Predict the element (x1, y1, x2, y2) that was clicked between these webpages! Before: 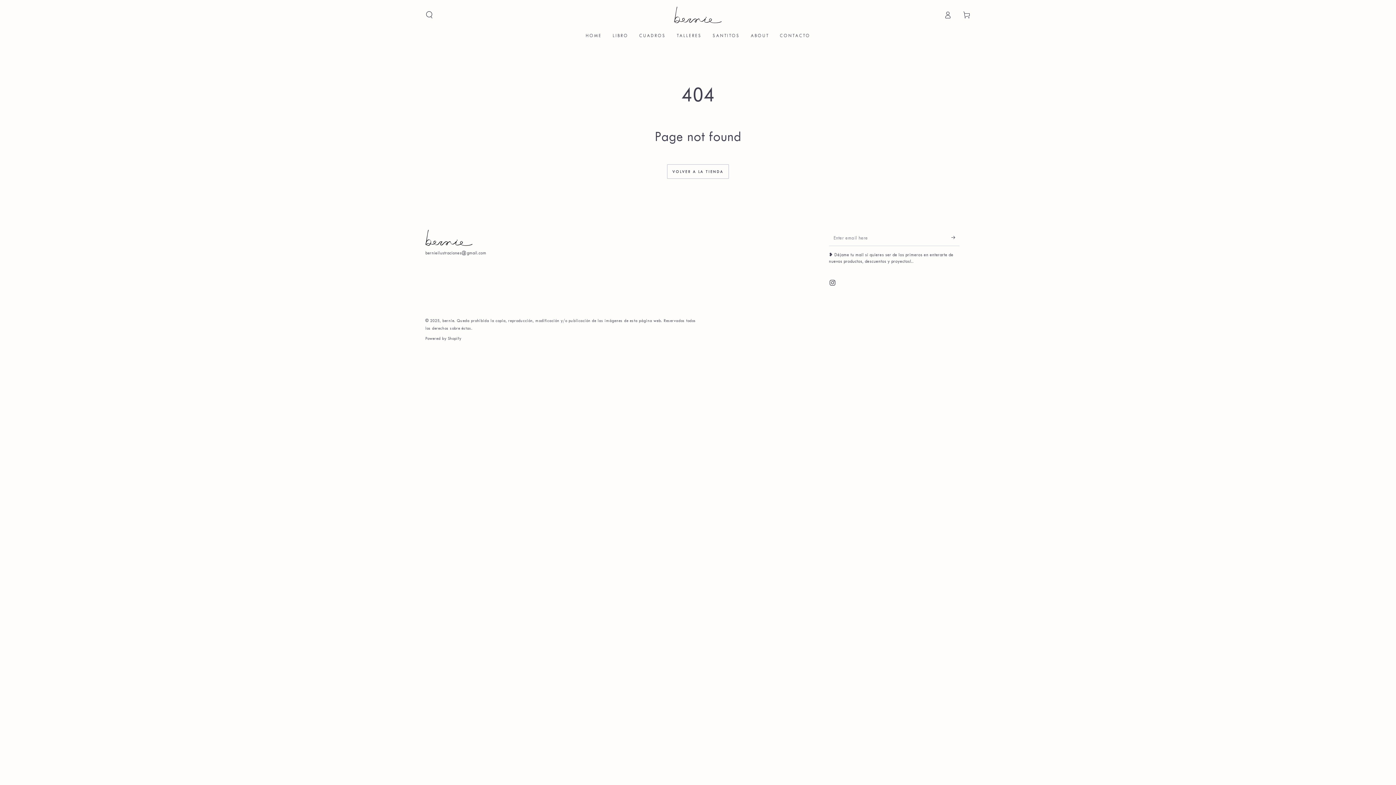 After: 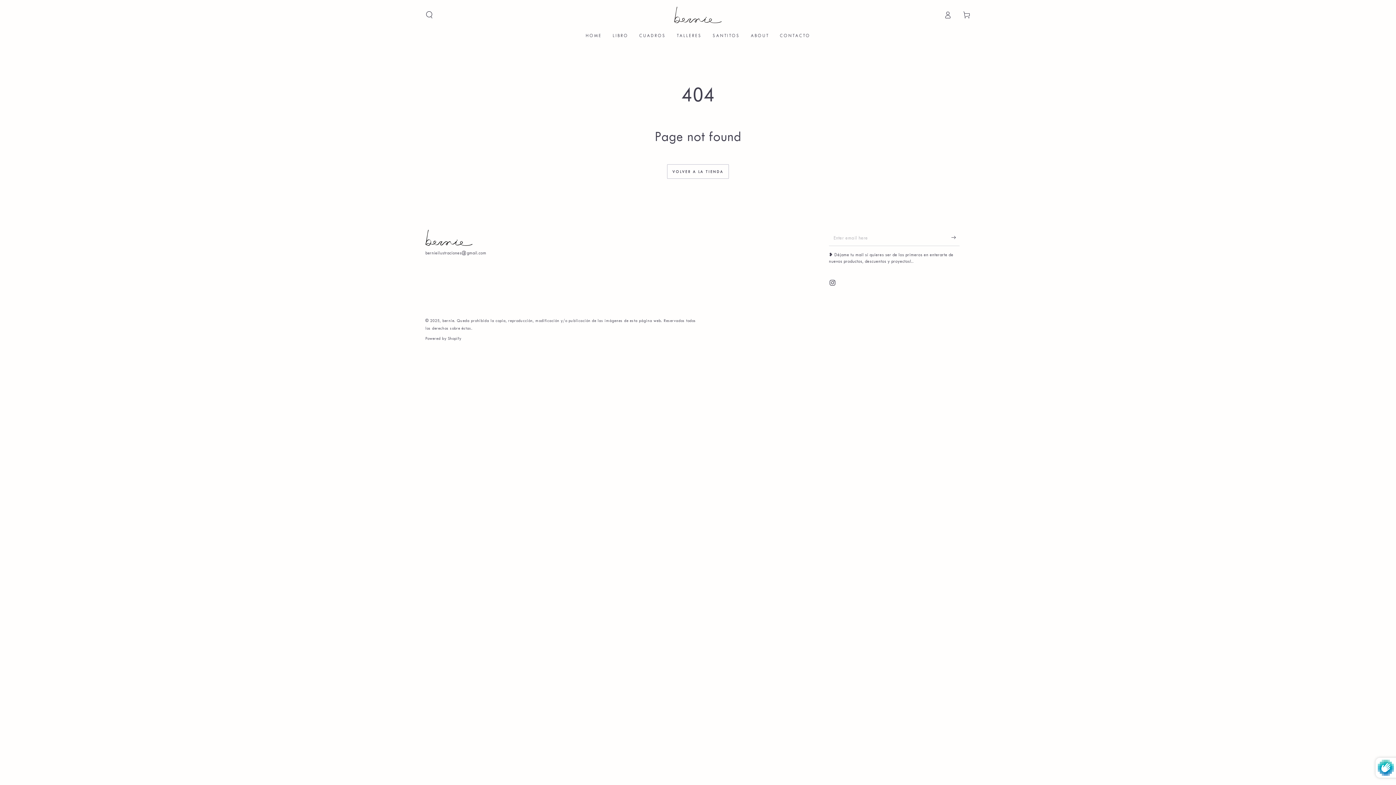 Action: bbox: (951, 229, 960, 245) label: Subscribe